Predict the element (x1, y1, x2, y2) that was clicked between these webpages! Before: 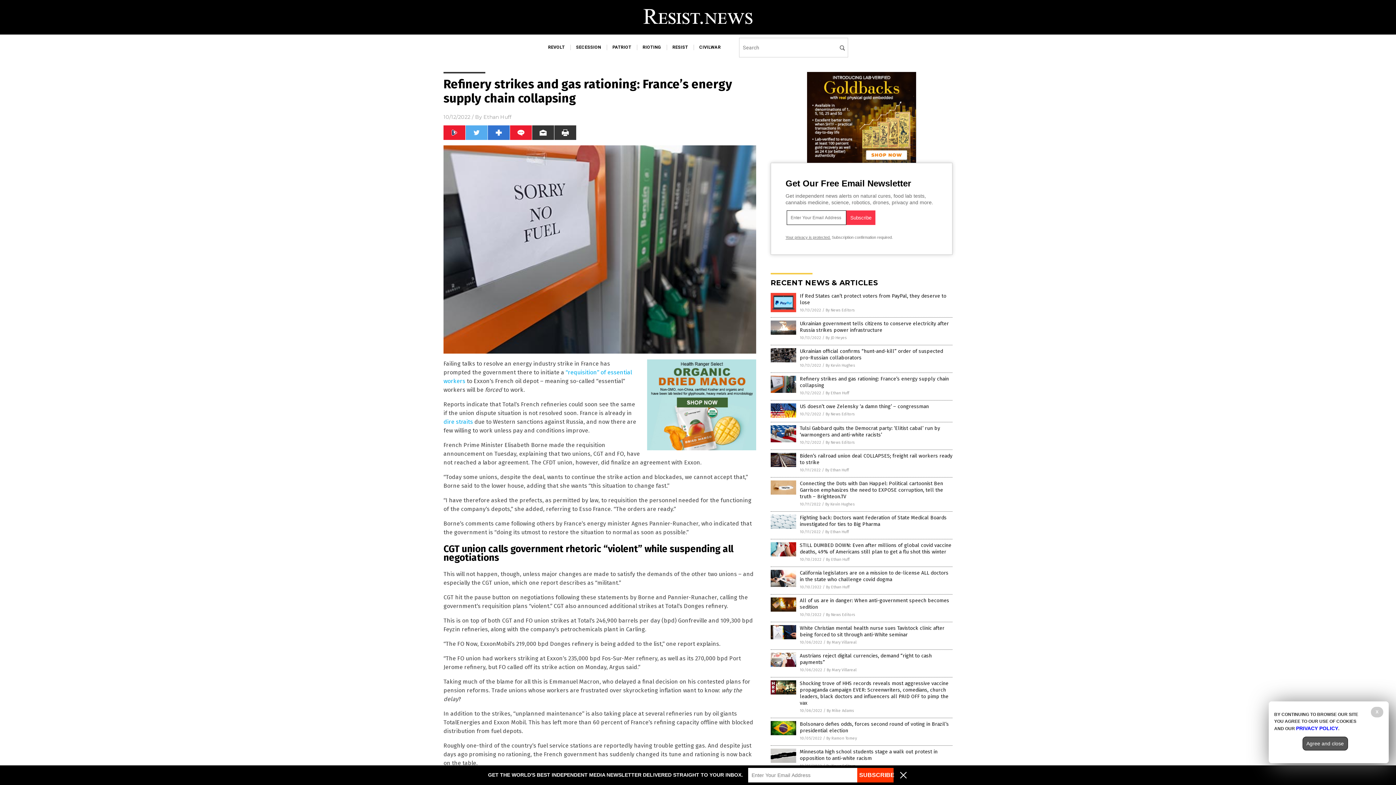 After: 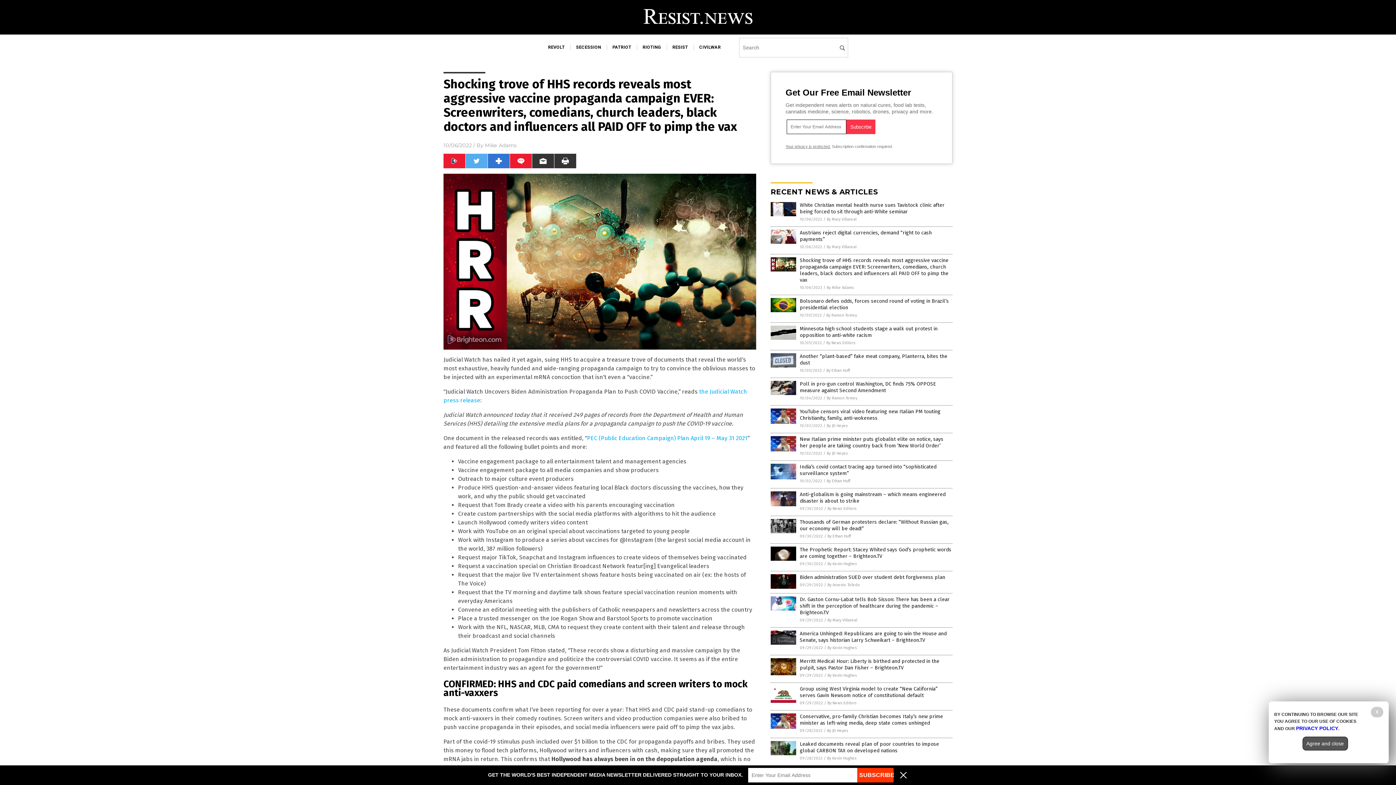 Action: bbox: (770, 691, 796, 696)